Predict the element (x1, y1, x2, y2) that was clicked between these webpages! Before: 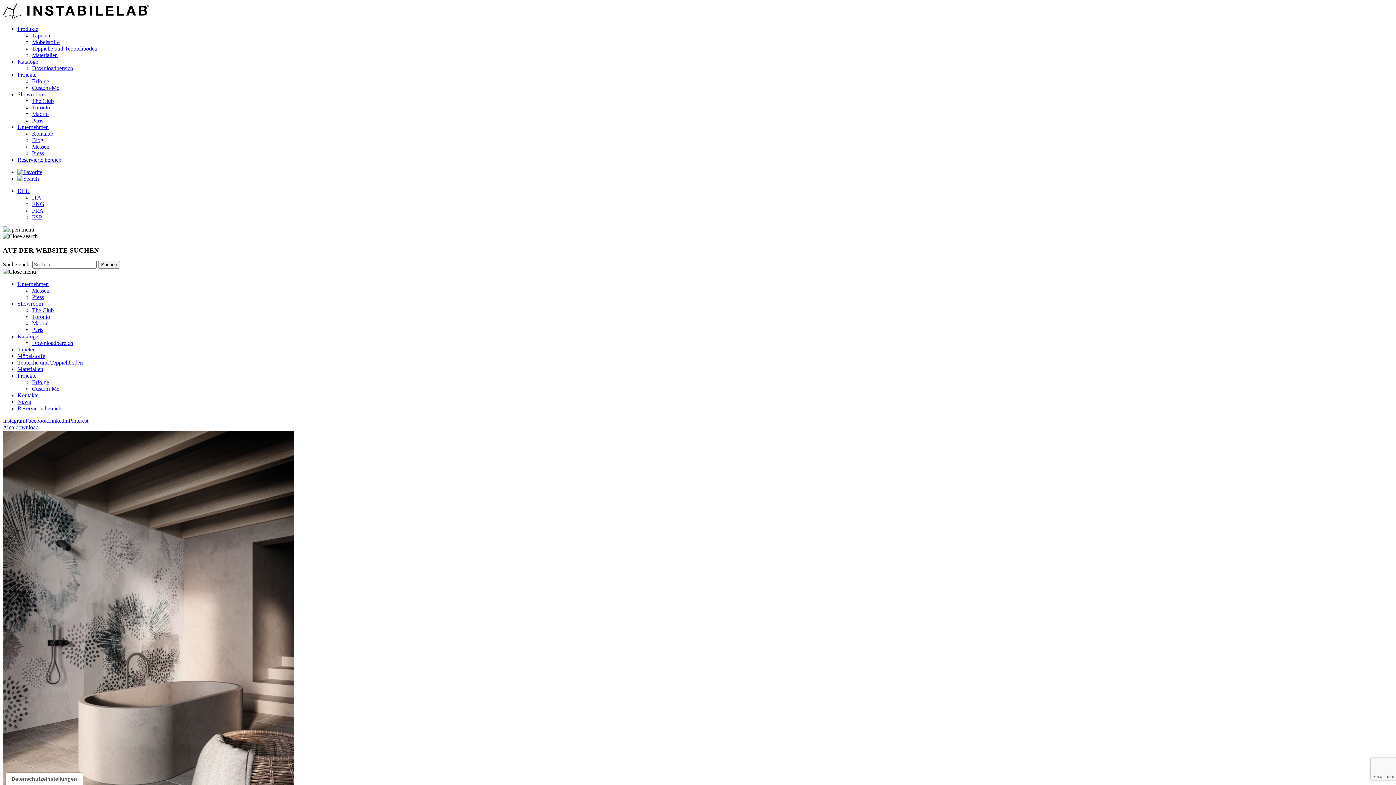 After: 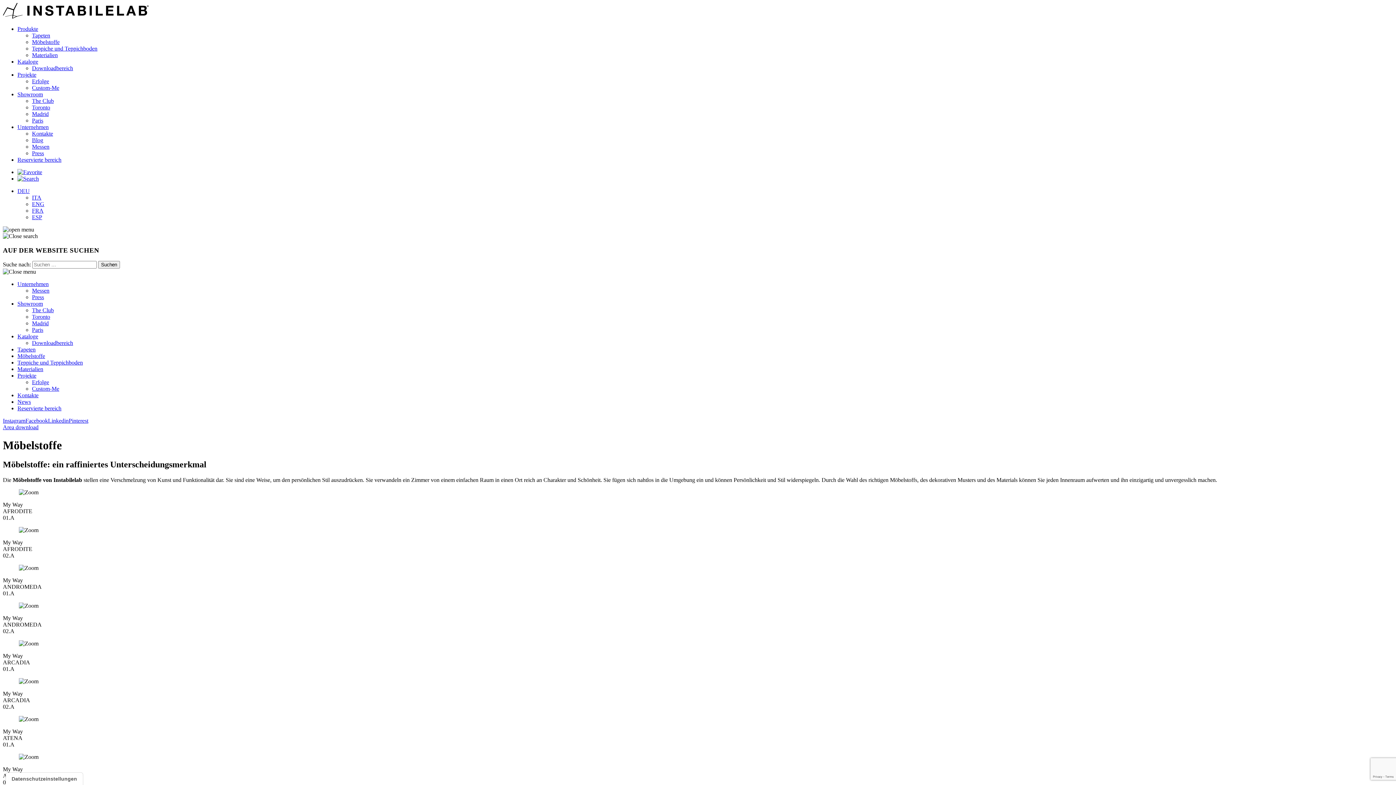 Action: bbox: (17, 353, 45, 359) label: Möbelstoffe